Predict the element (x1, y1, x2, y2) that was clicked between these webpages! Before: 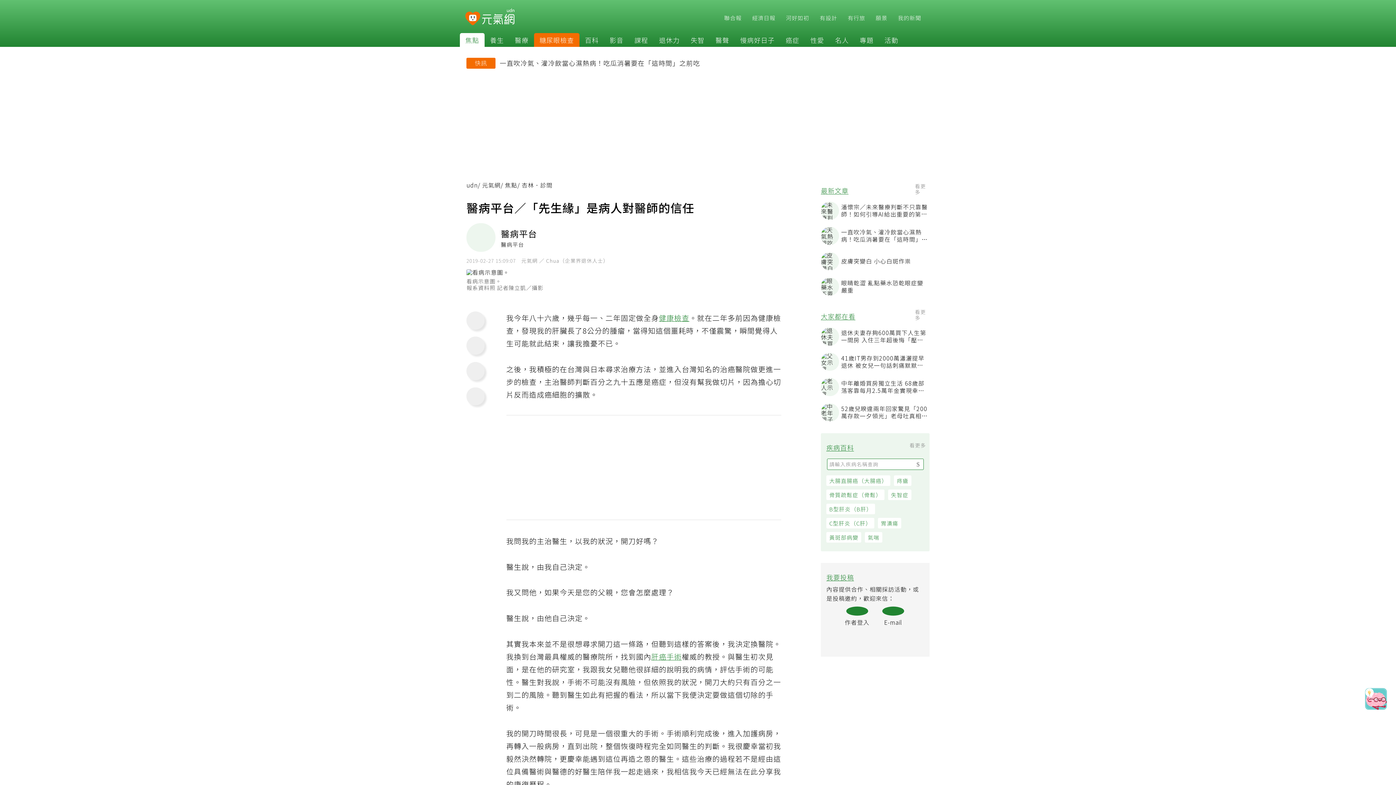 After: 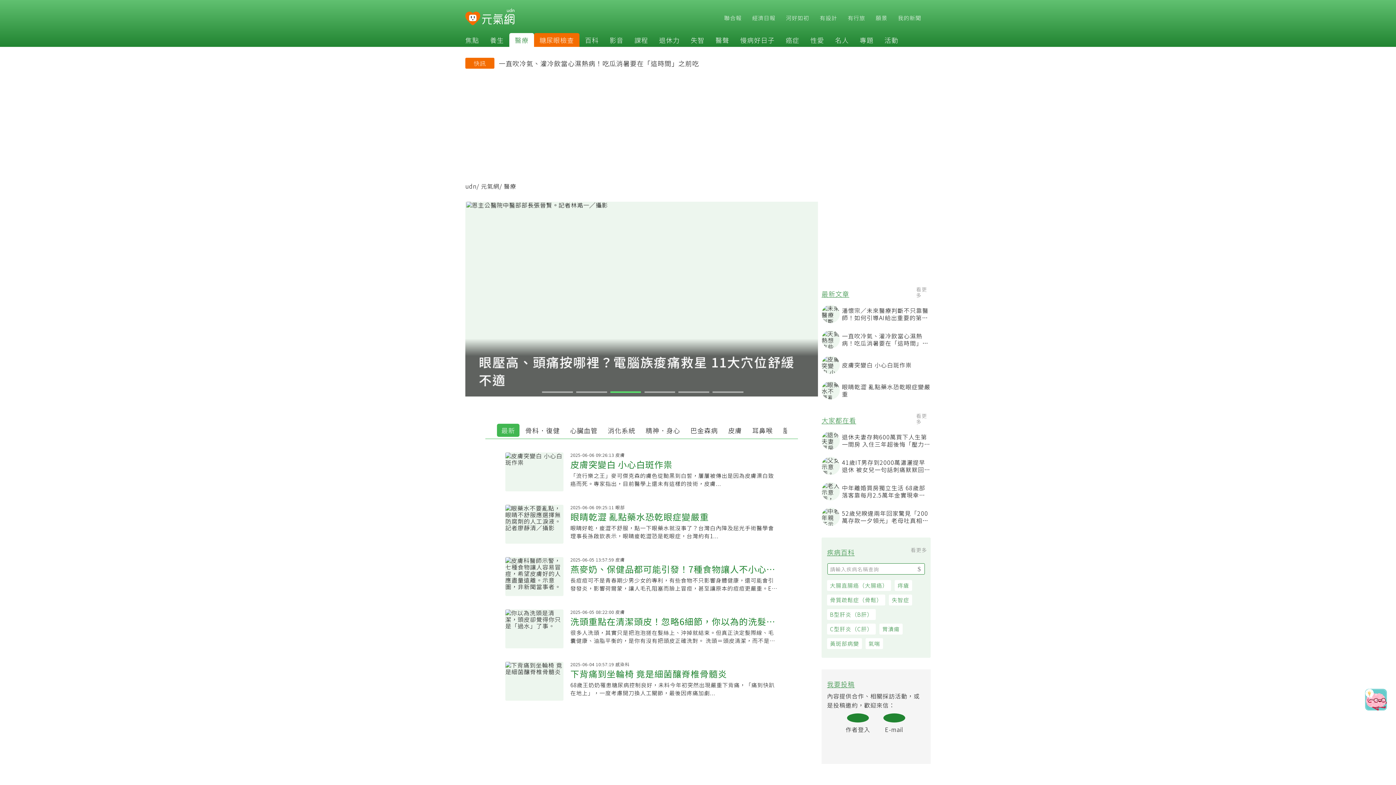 Action: bbox: (509, 35, 534, 44) label: 醫療